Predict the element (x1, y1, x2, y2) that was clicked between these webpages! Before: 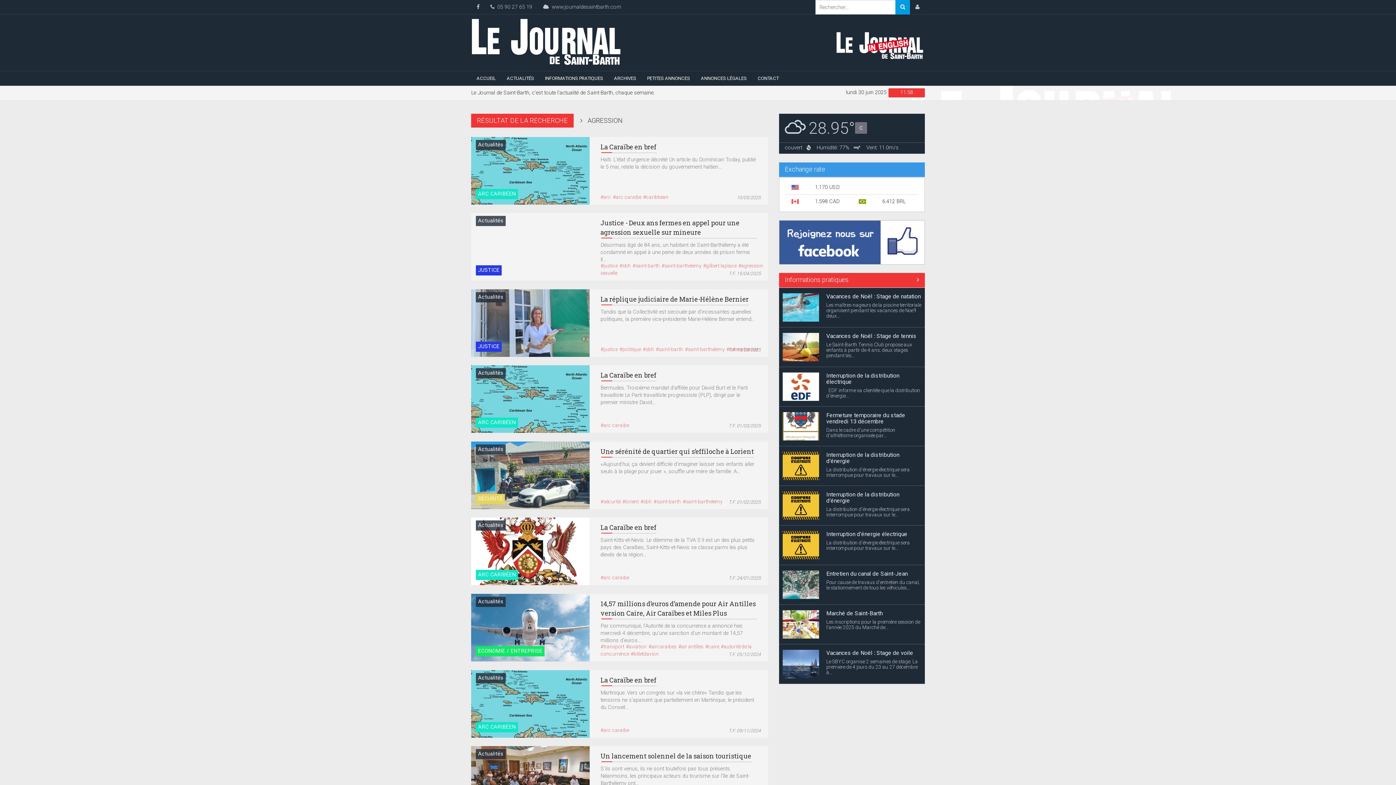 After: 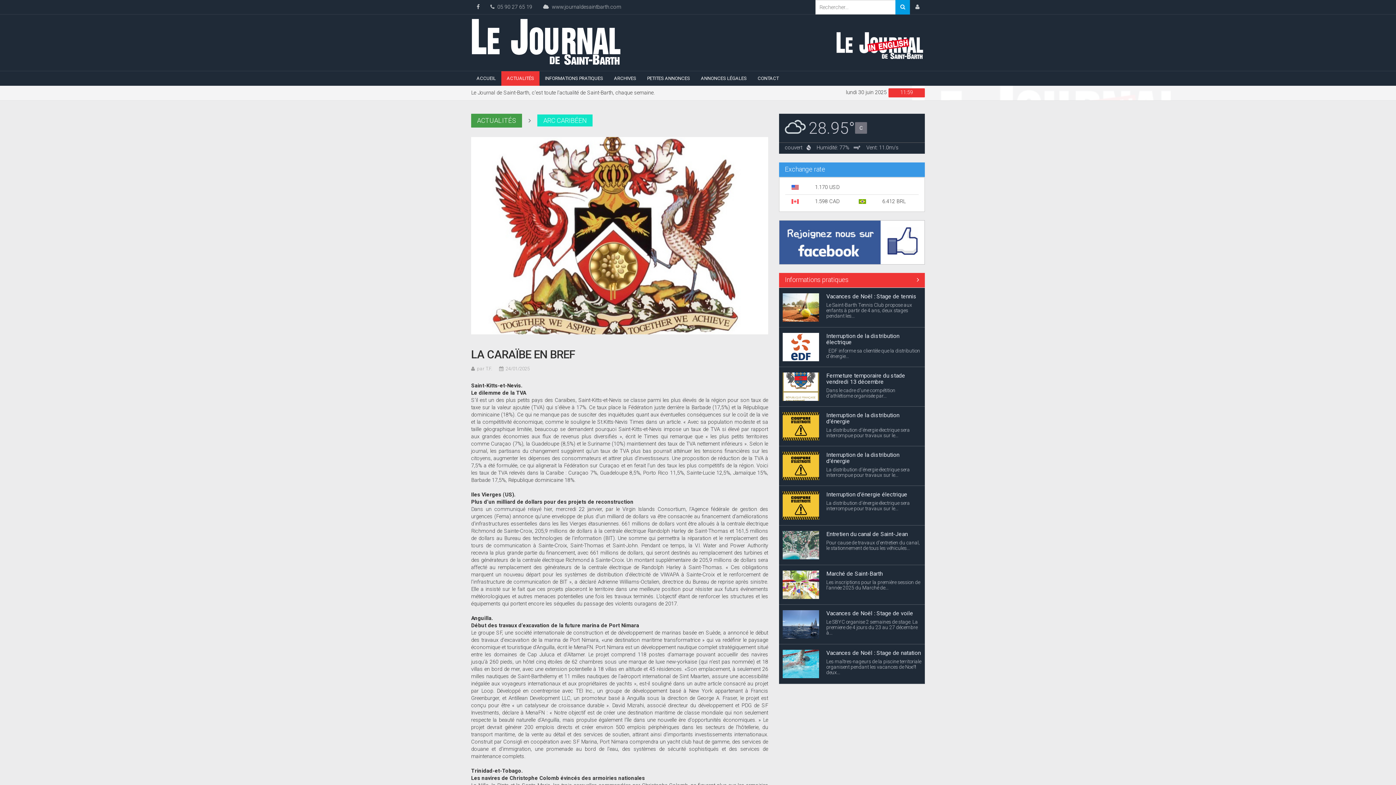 Action: bbox: (600, 523, 656, 532) label: La Caraïbe en bref